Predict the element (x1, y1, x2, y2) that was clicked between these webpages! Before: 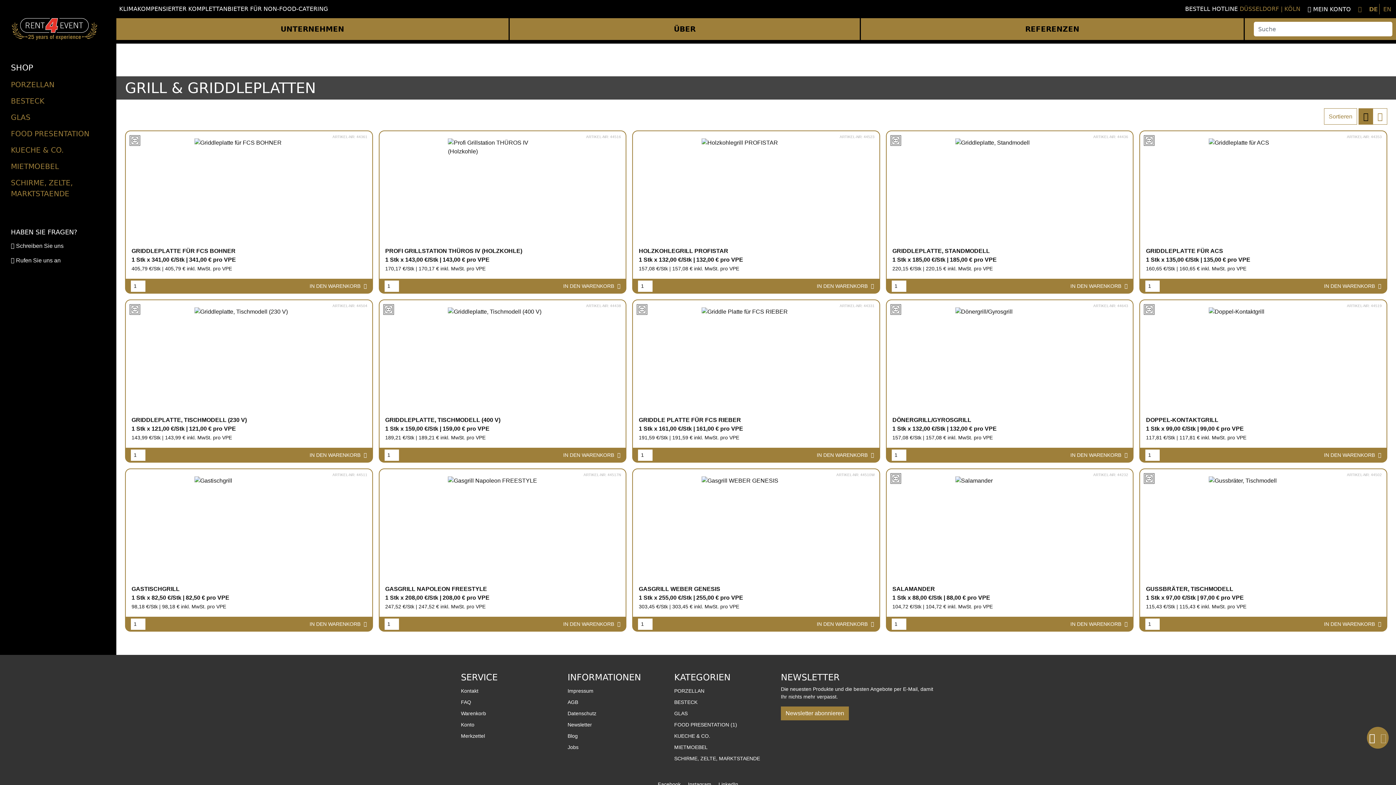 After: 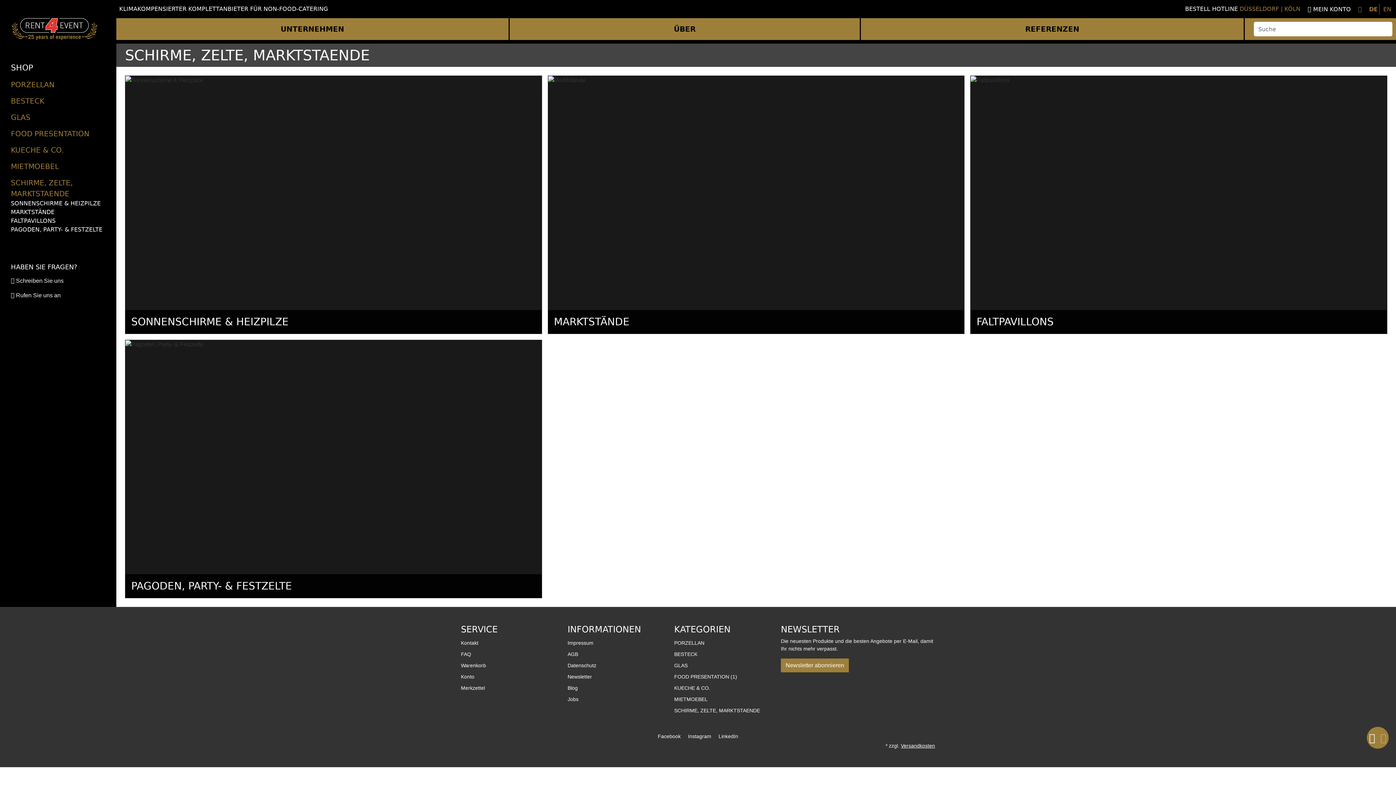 Action: label: SCHIRME, ZELTE, MARKTSTAENDE bbox: (674, 753, 775, 764)